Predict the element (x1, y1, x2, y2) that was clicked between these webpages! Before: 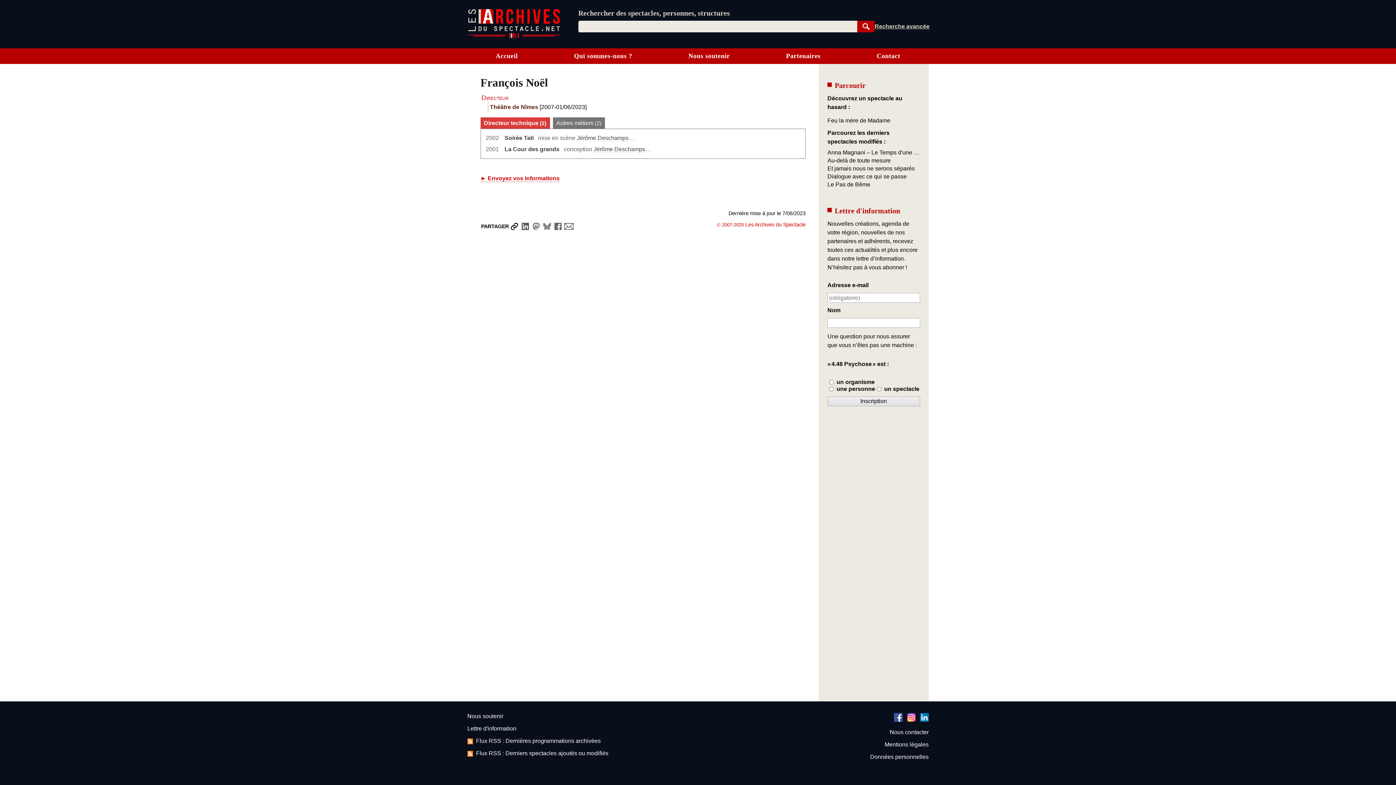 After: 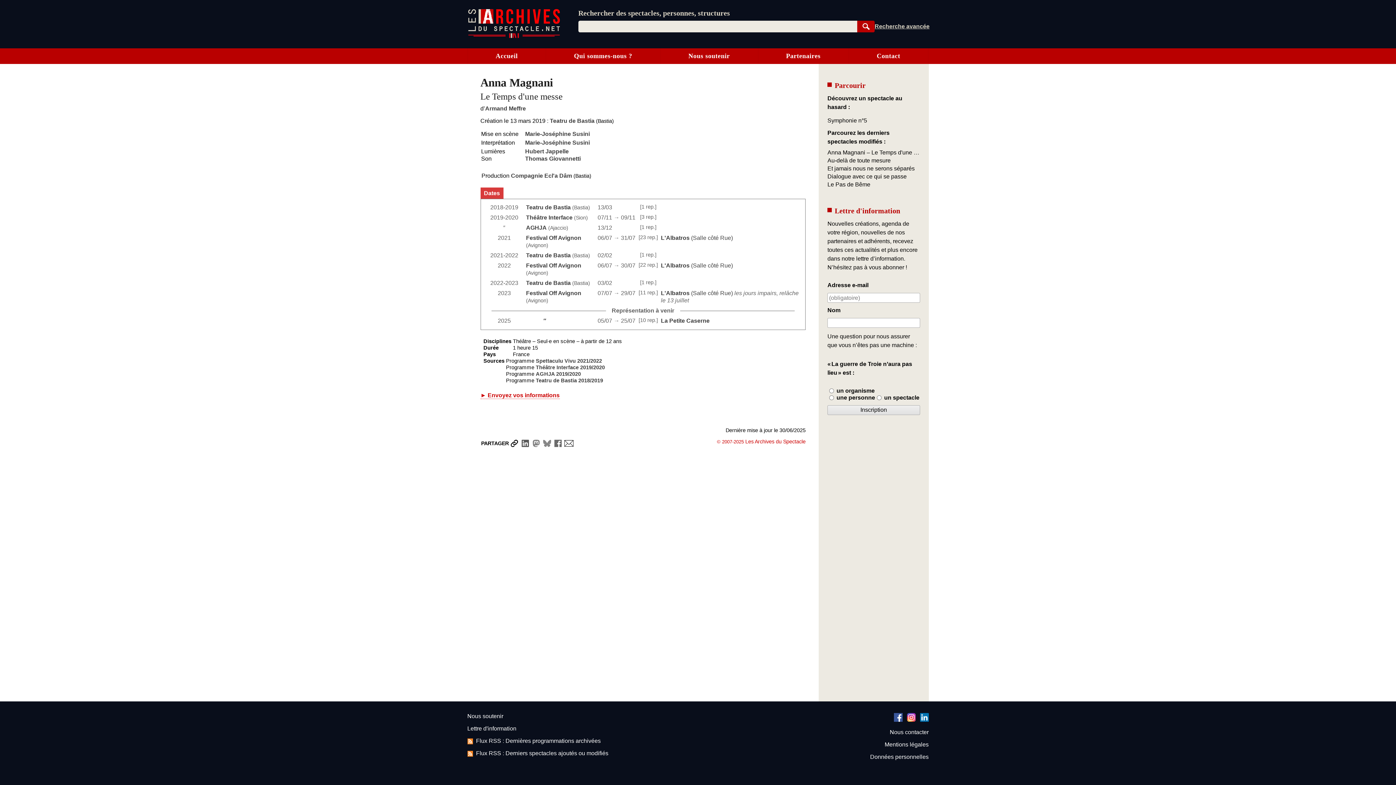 Action: label: Anna Magnani – Le Temps d'une messe bbox: (827, 149, 920, 156)